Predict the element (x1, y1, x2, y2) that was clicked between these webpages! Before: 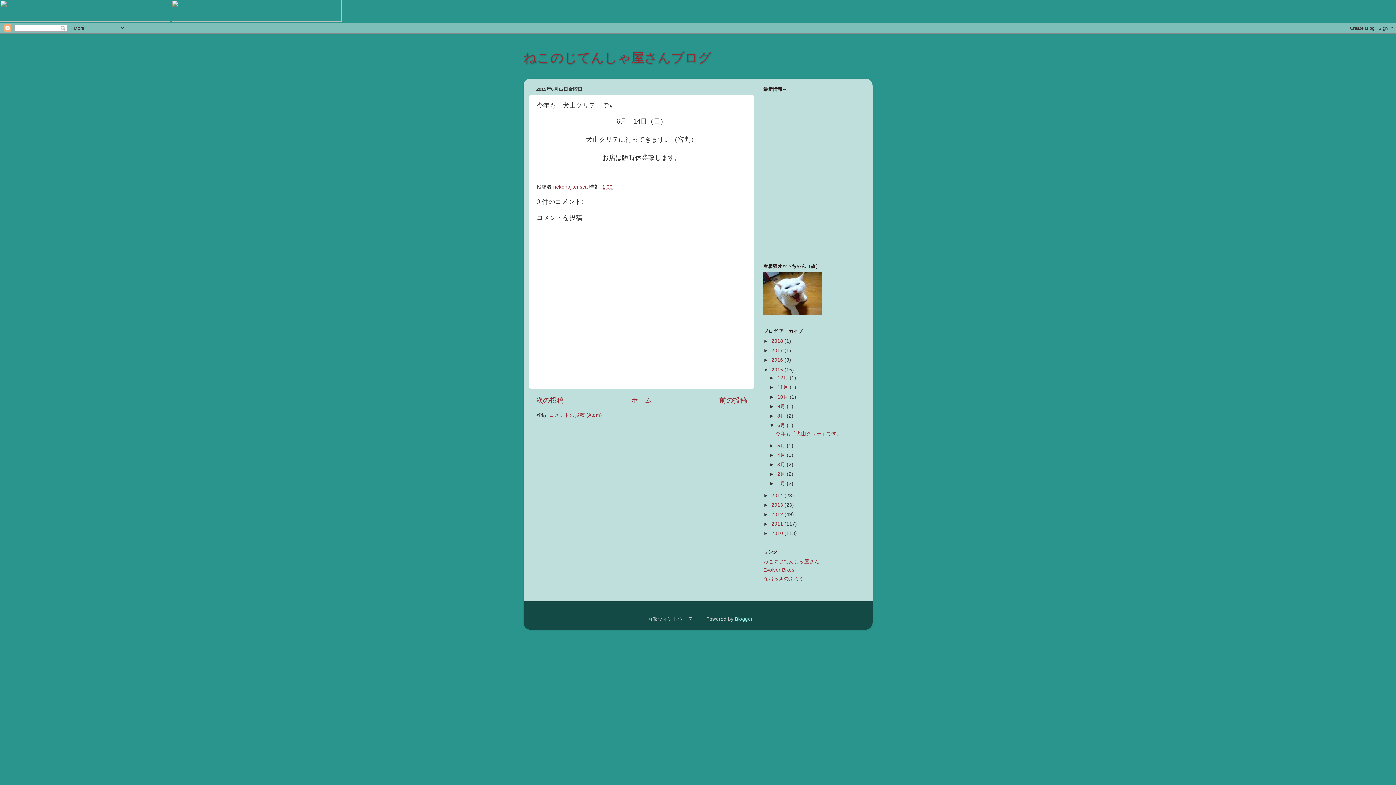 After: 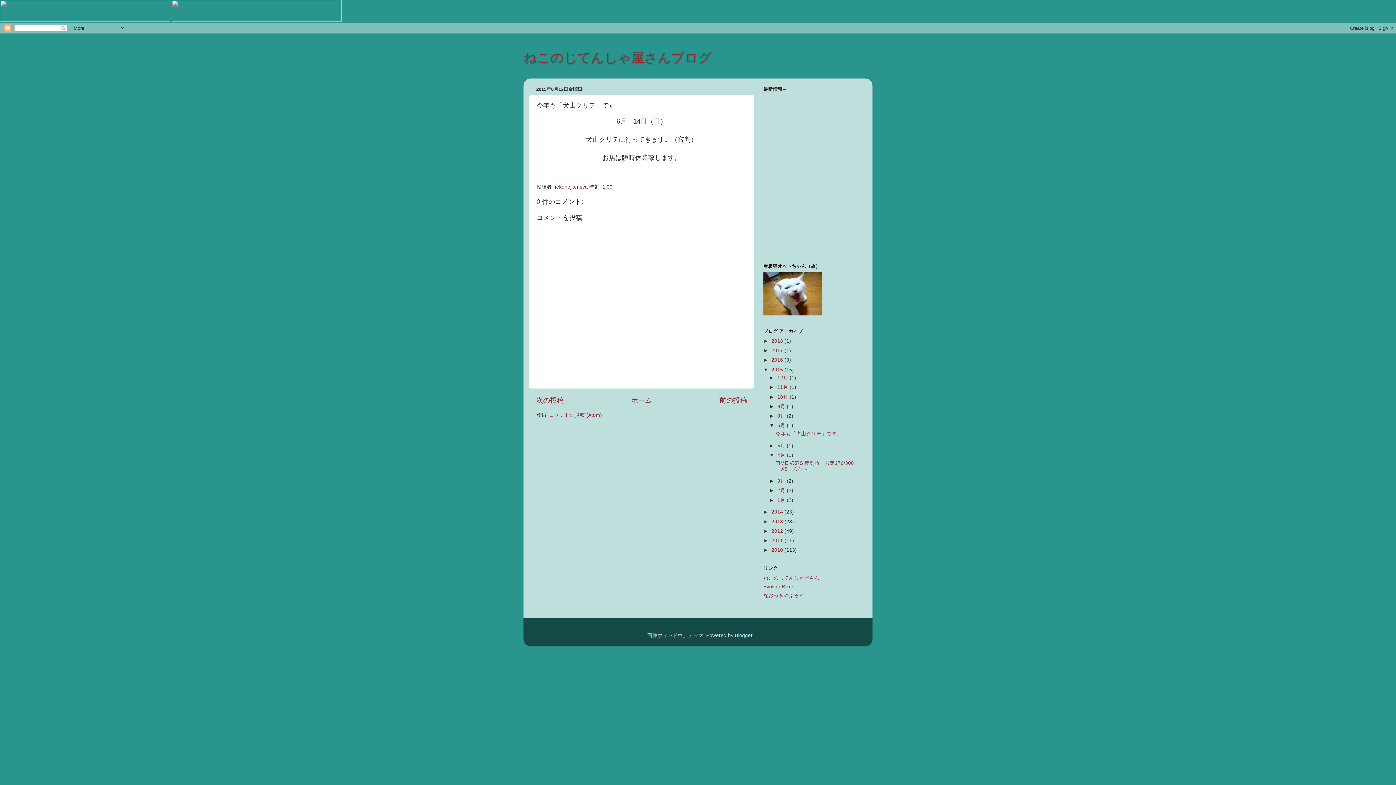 Action: label: ►   bbox: (769, 452, 777, 458)